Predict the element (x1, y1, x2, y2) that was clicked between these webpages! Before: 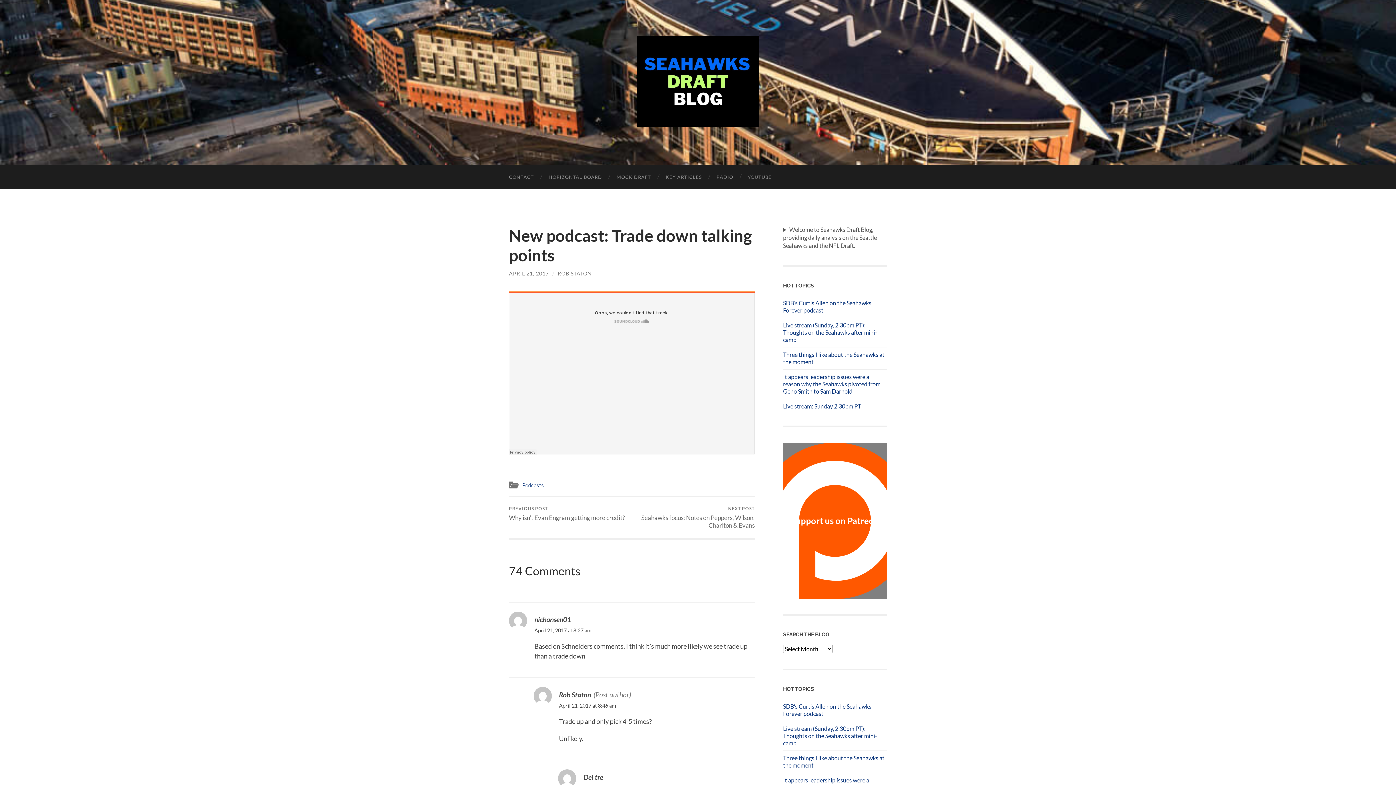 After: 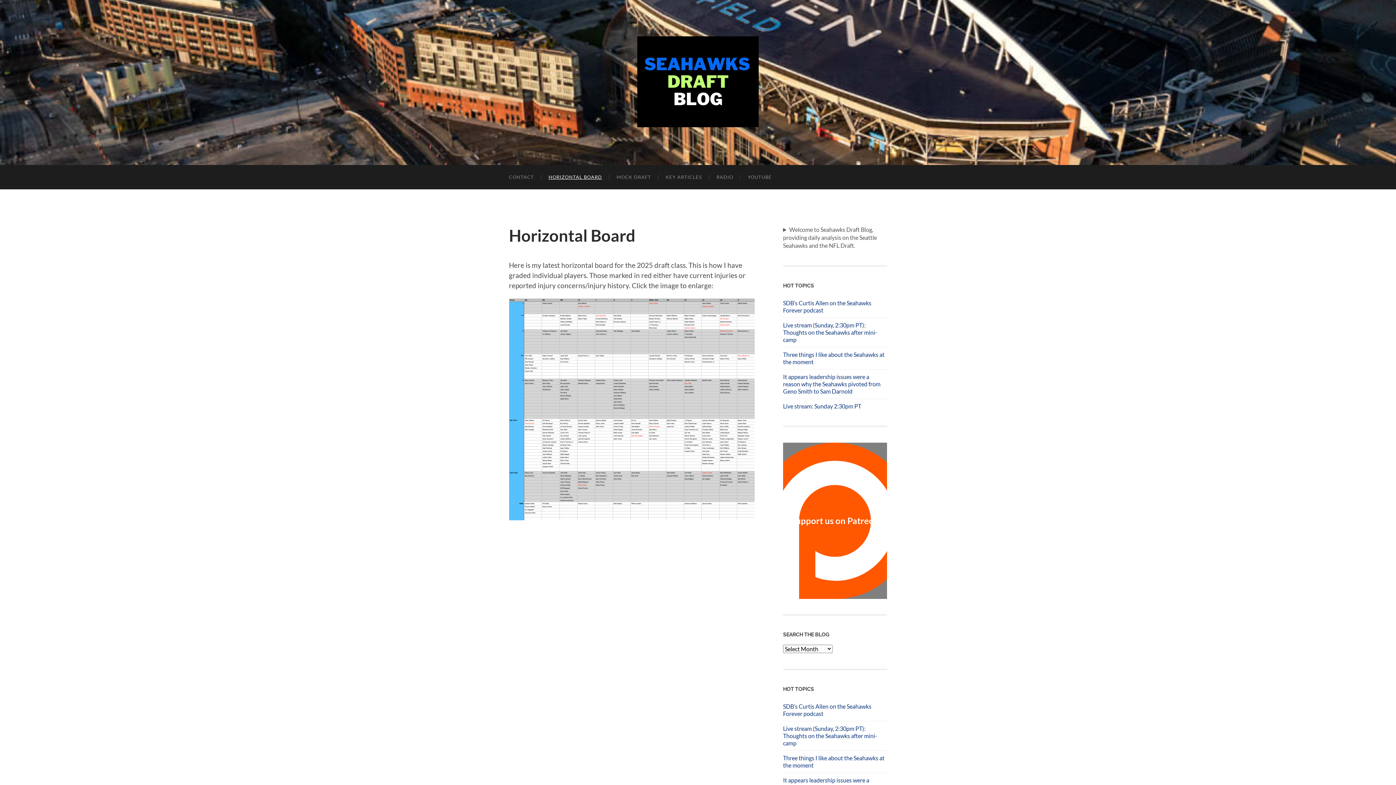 Action: bbox: (541, 165, 609, 189) label: HORIZONTAL BOARD